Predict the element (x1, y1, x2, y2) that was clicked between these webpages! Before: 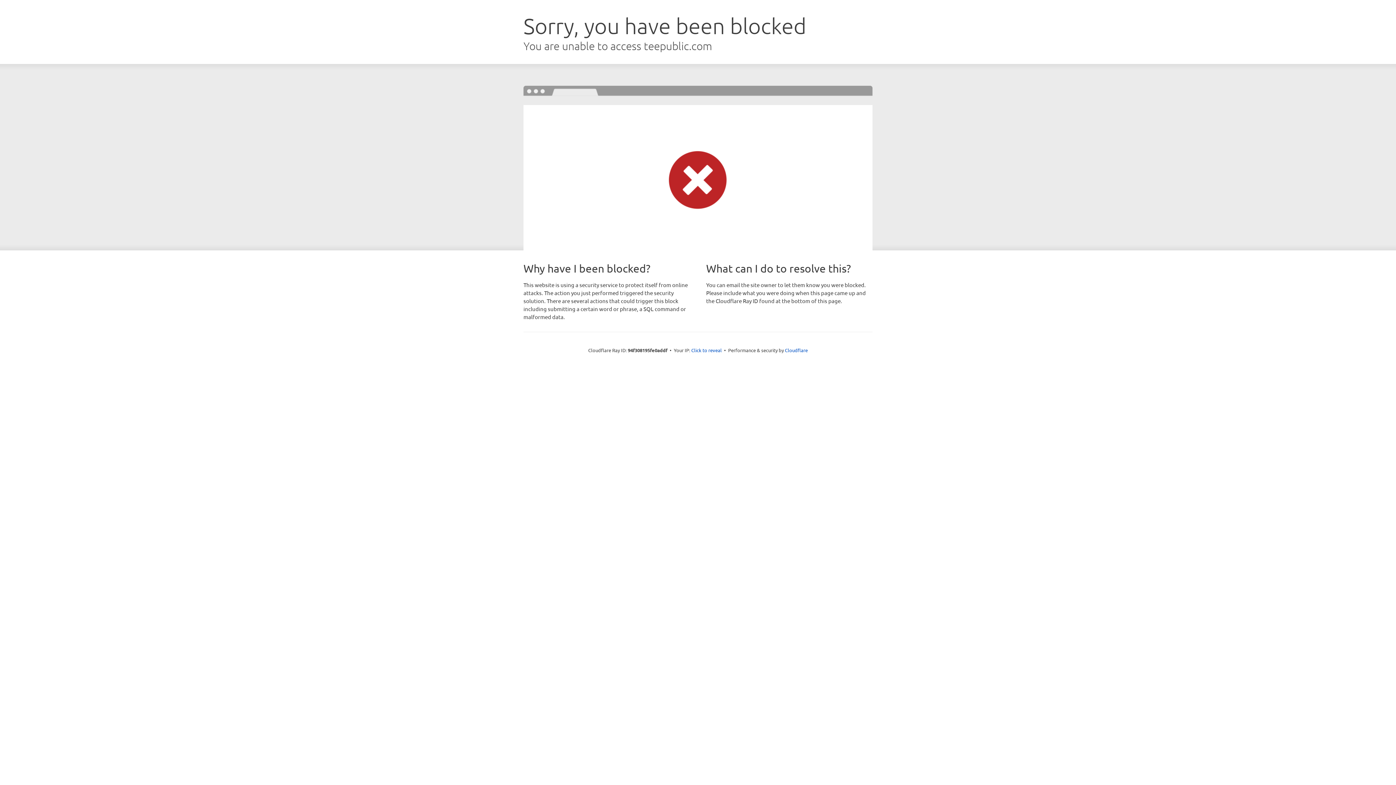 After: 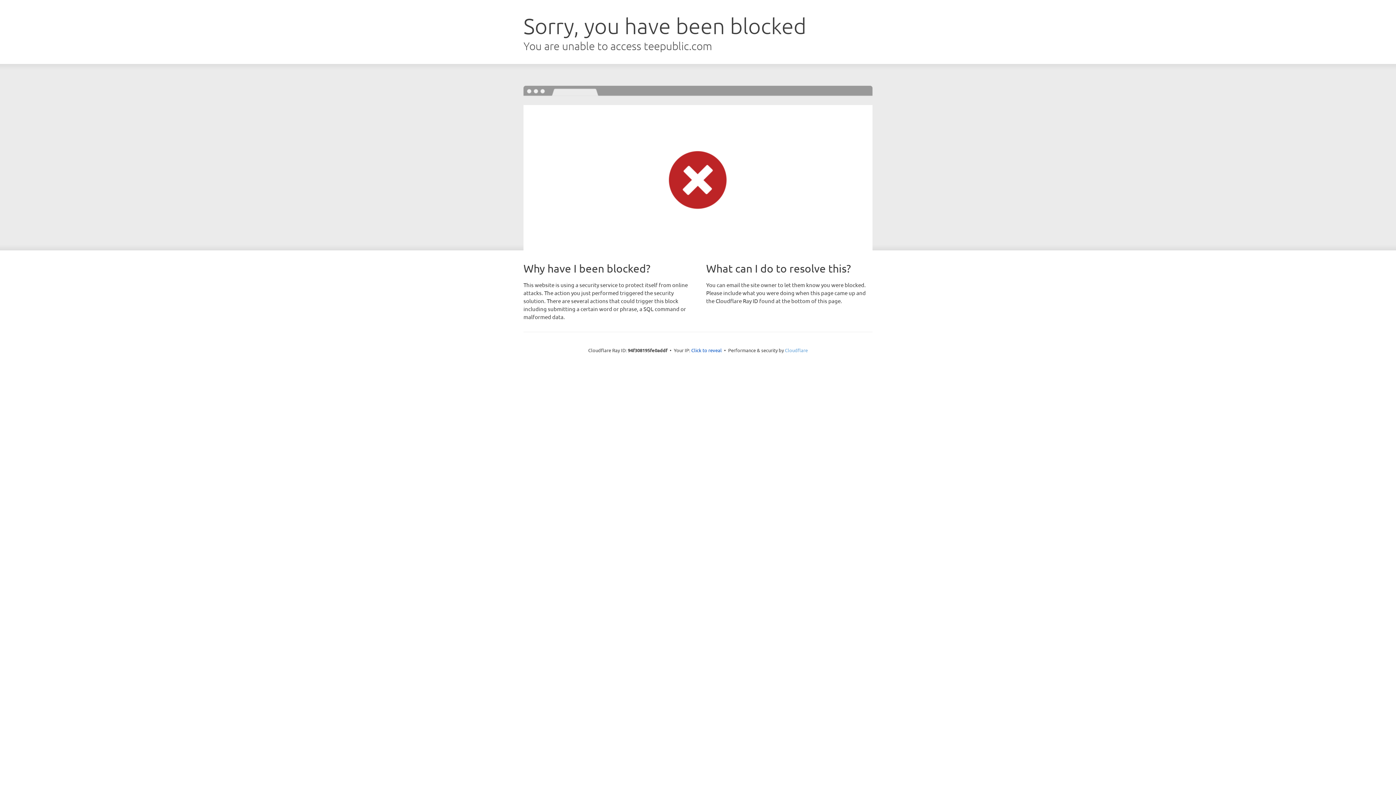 Action: bbox: (785, 347, 808, 353) label: Cloudflare